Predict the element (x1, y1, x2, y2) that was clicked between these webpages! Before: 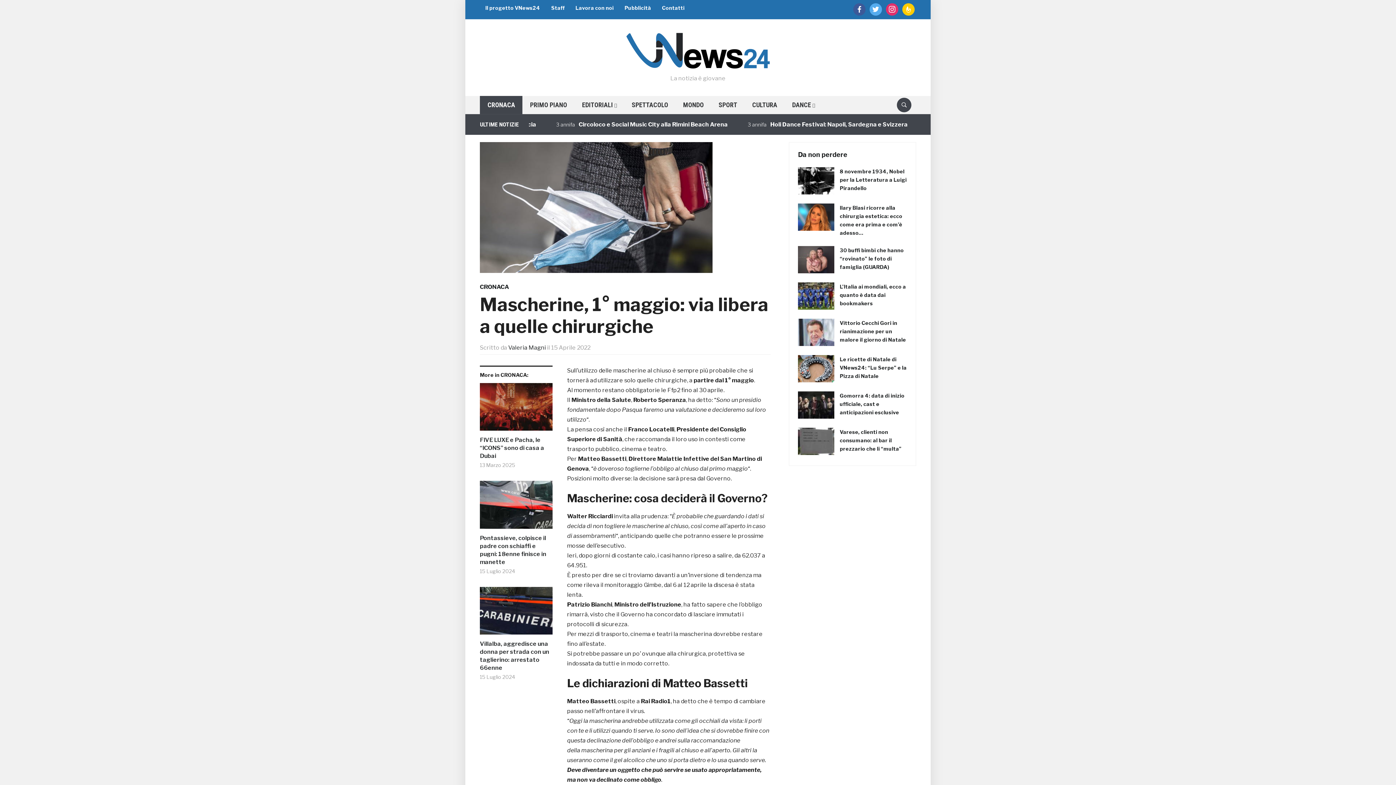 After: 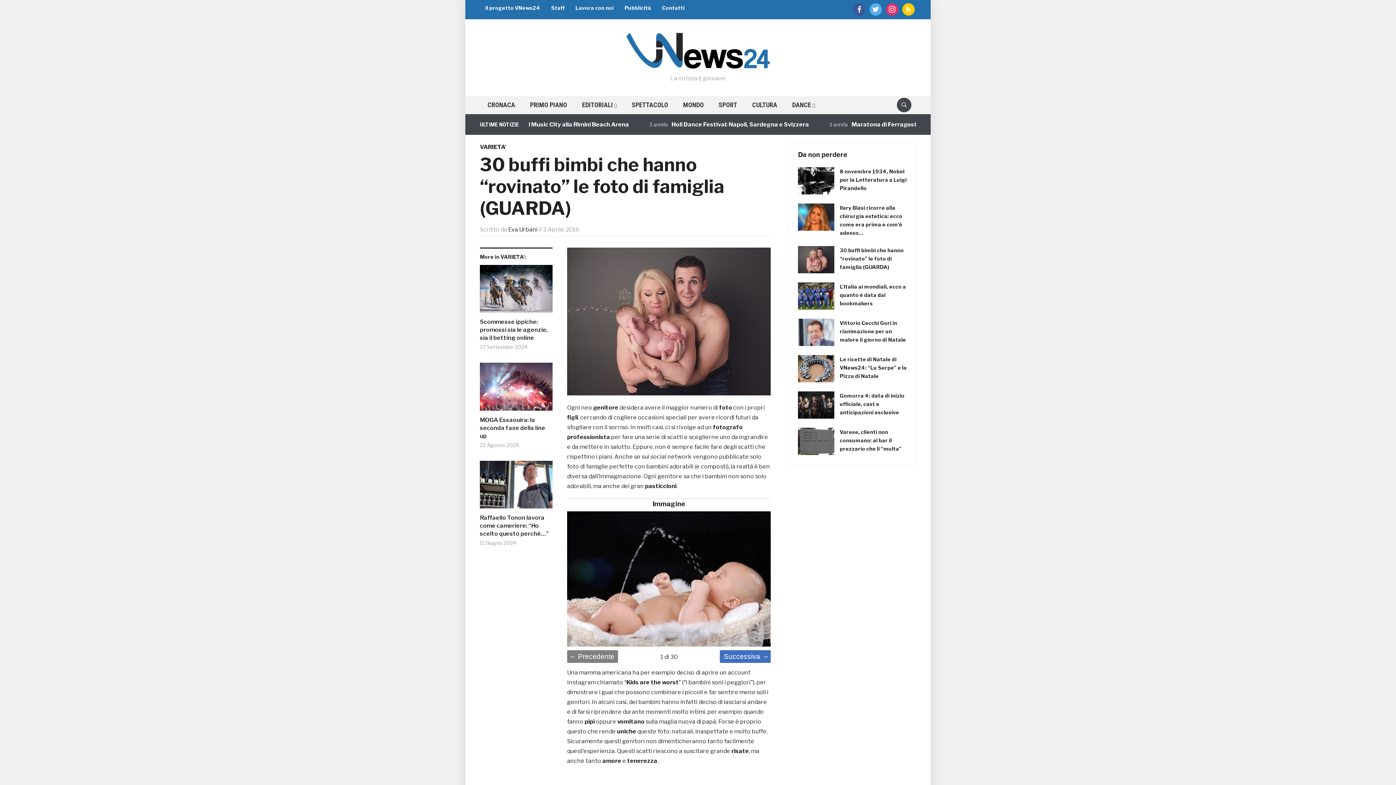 Action: label: 30 buffi bimbi che hanno “rovinato” le foto di famiglia (GUARDA) bbox: (840, 247, 904, 270)